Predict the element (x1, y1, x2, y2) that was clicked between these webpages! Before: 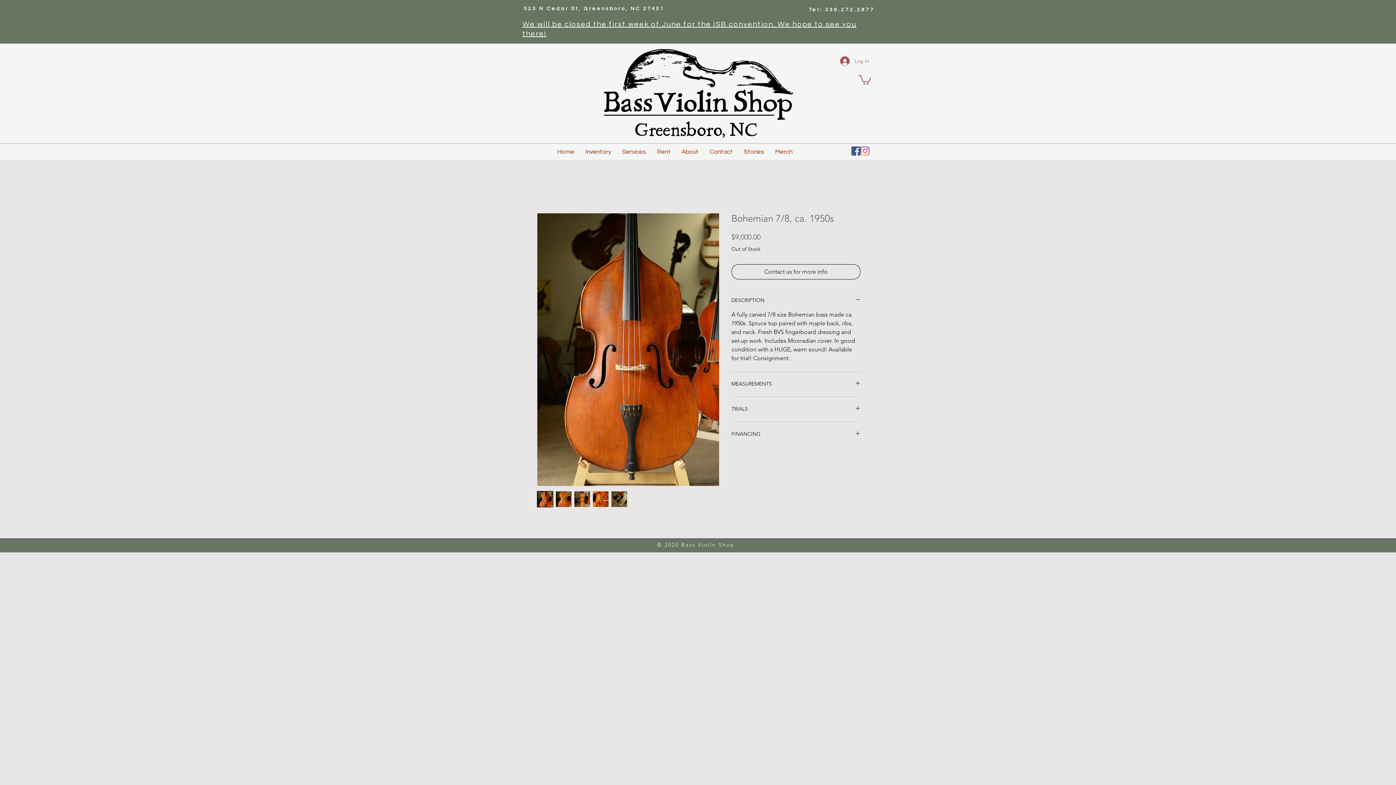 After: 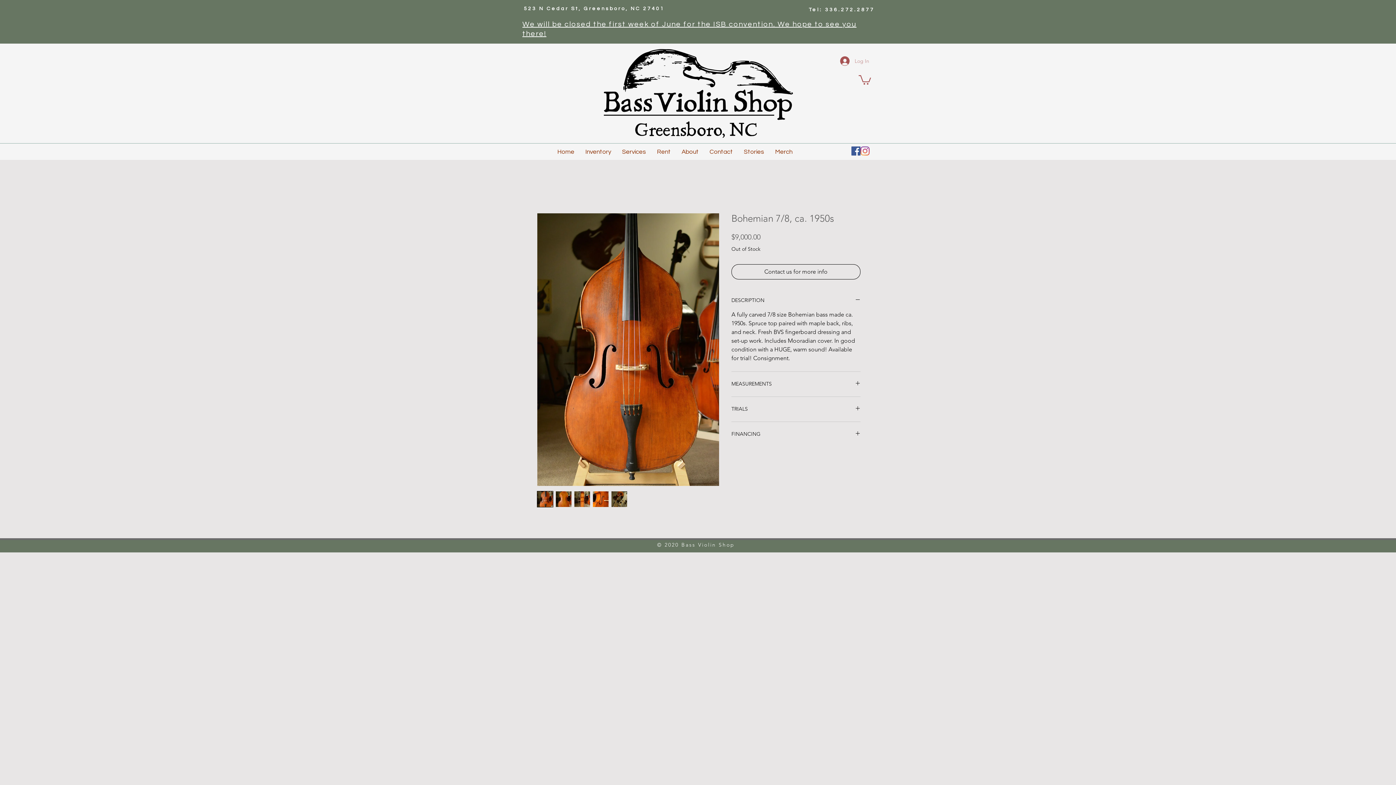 Action: bbox: (835, 54, 874, 68) label: Log In